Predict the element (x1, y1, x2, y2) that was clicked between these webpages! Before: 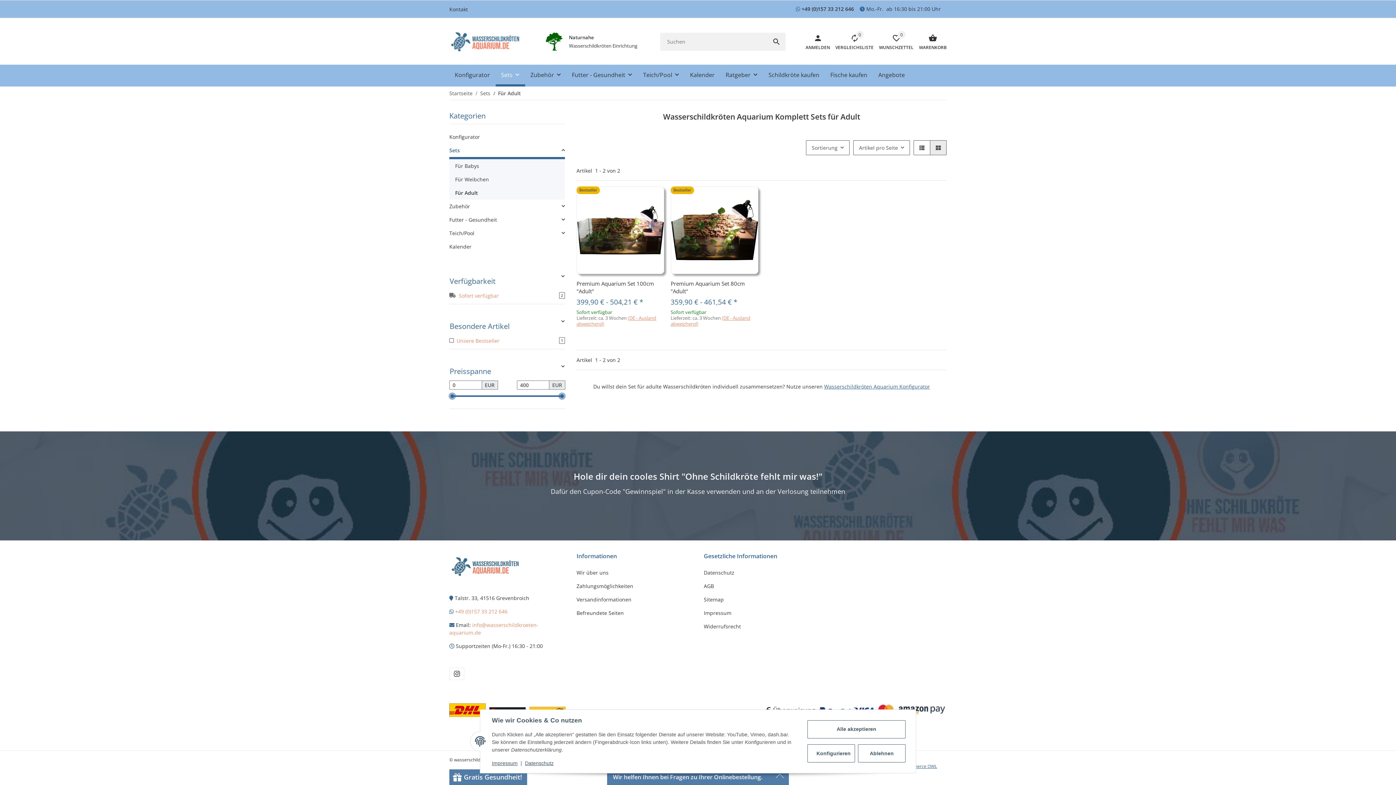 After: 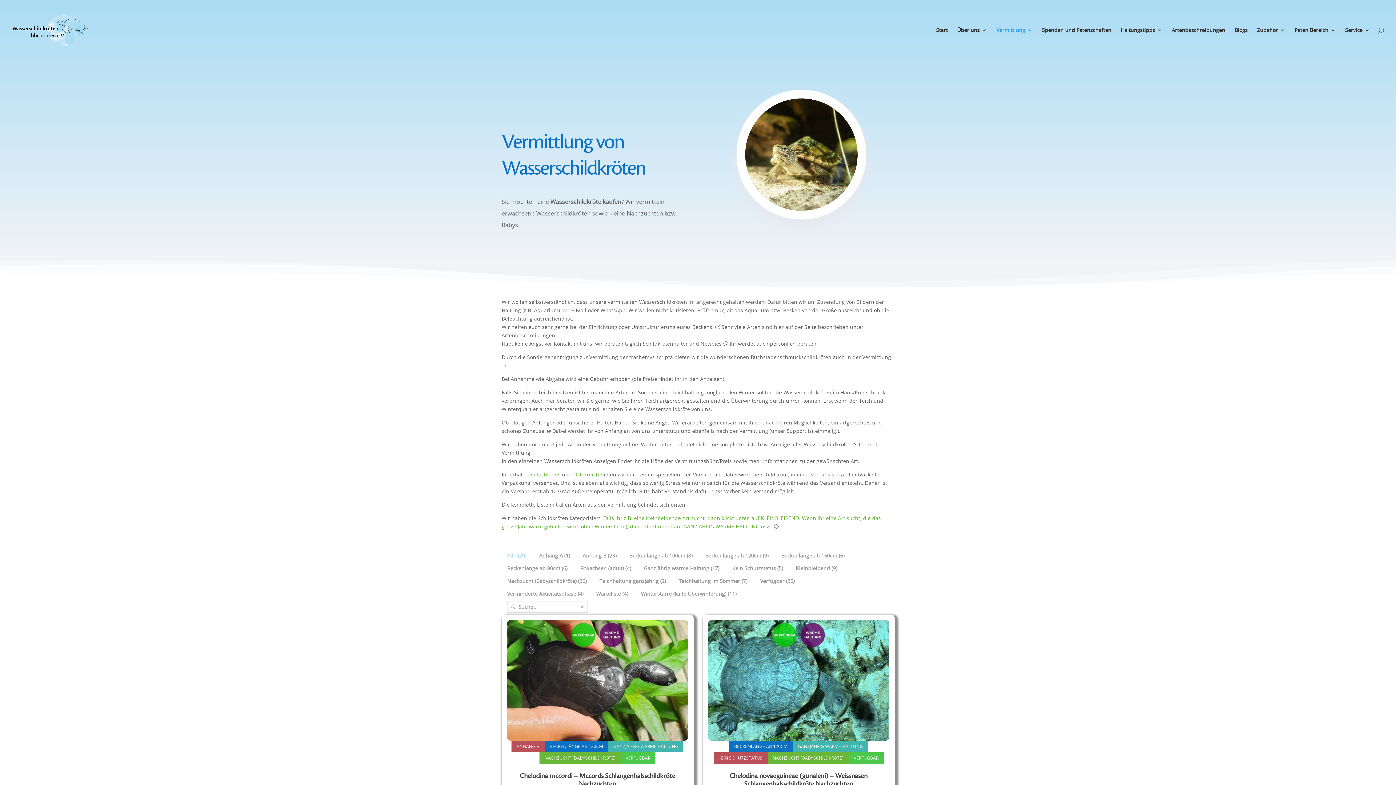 Action: label: Schildkröte kaufen bbox: (763, 61, 825, 87)